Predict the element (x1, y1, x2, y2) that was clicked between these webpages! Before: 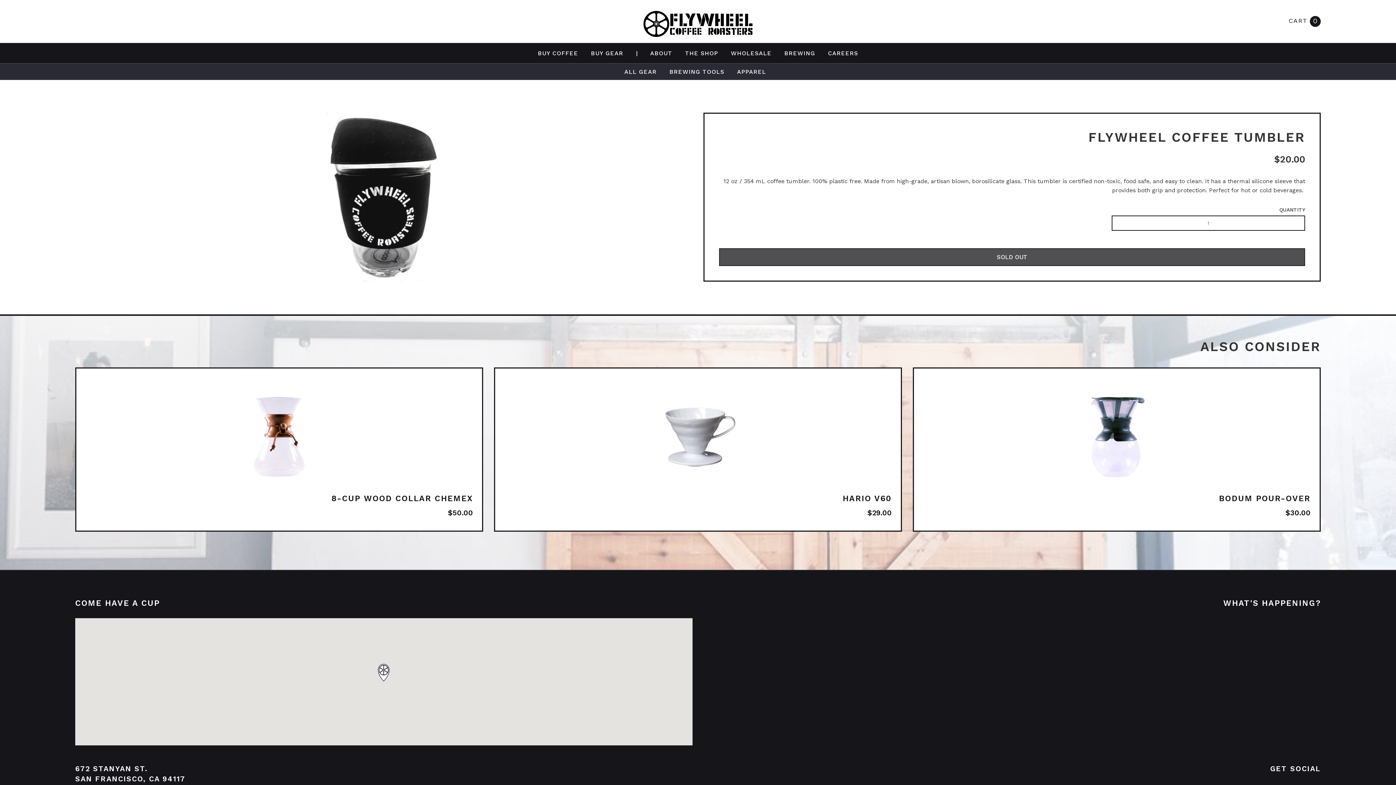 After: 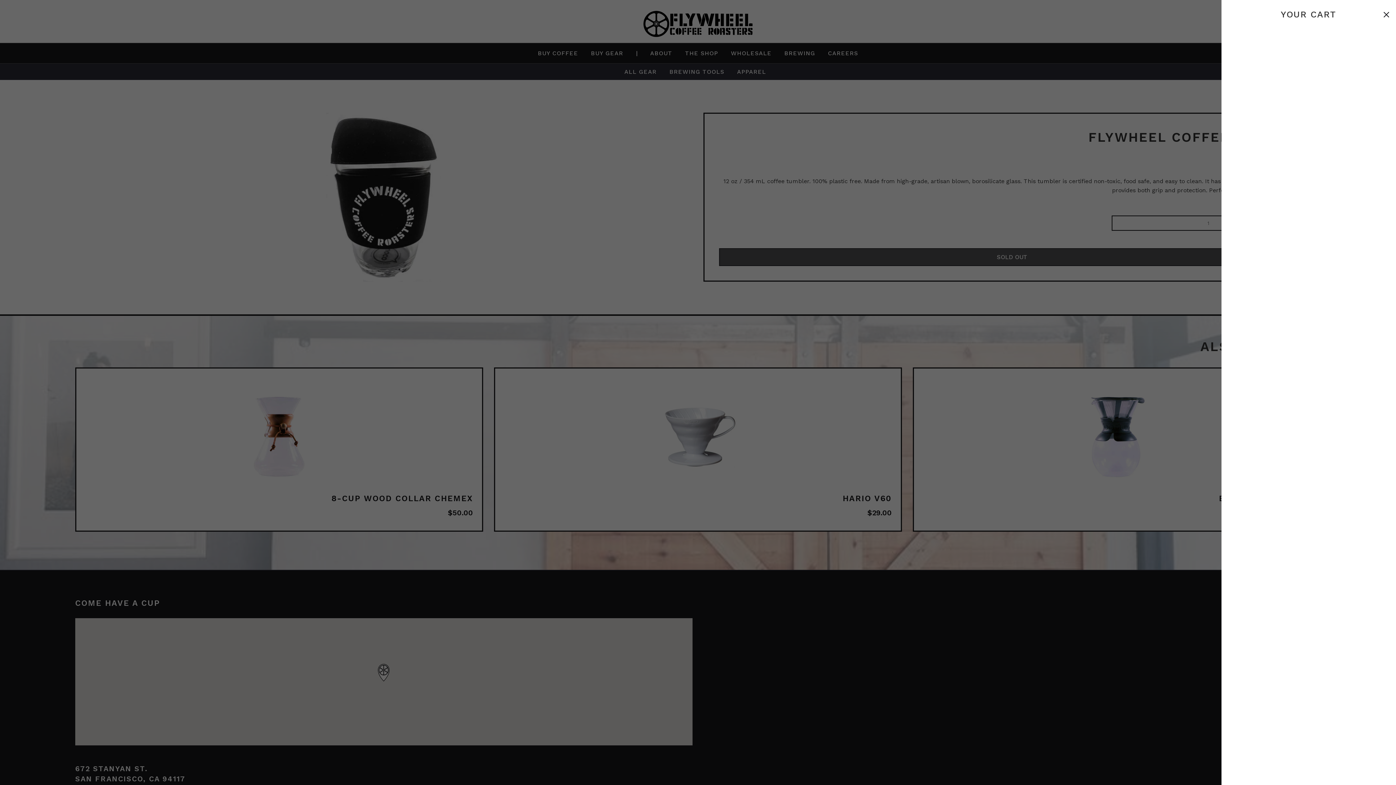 Action: label: CART 0
Cart 0 bbox: (1289, 17, 1321, 24)